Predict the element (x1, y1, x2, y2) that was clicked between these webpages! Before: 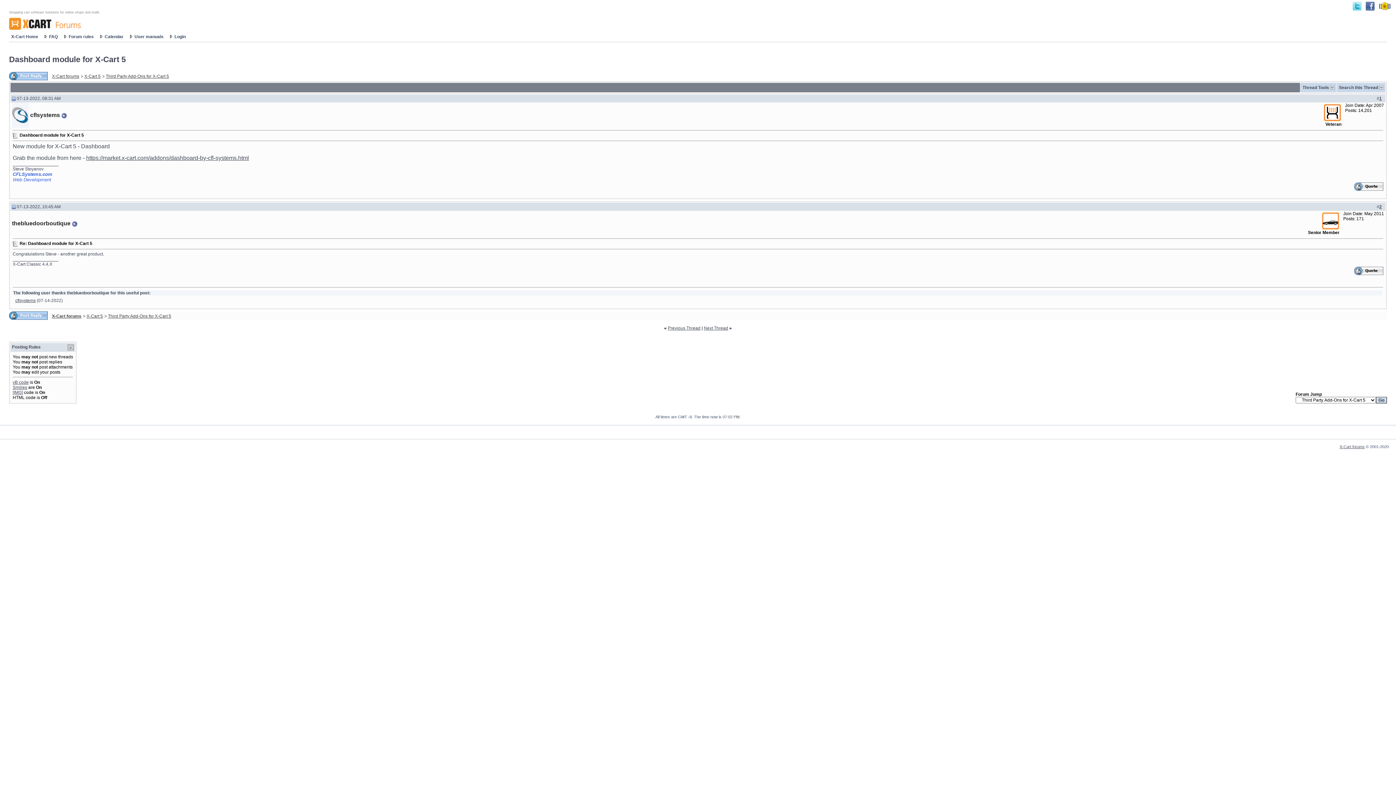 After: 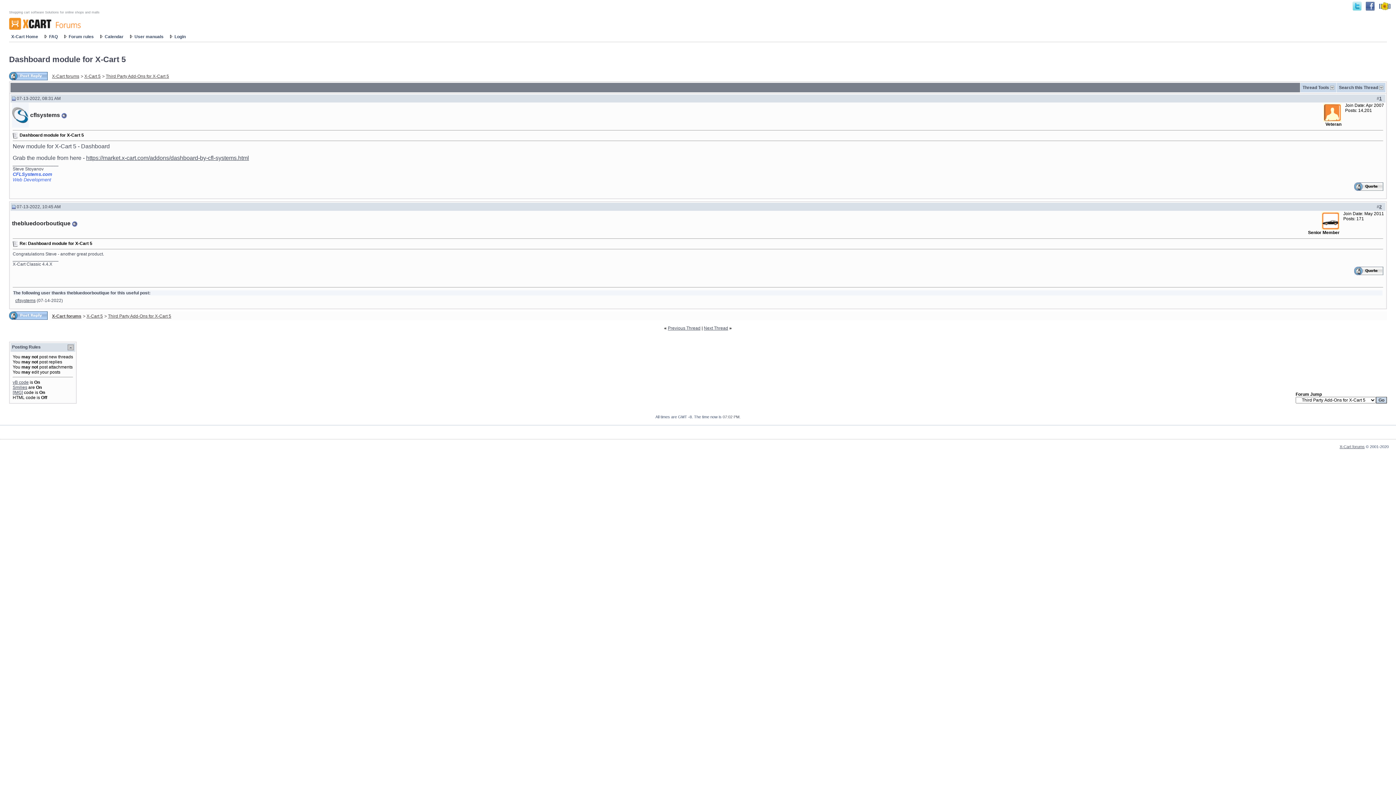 Action: bbox: (1379, 5, 1390, 11)